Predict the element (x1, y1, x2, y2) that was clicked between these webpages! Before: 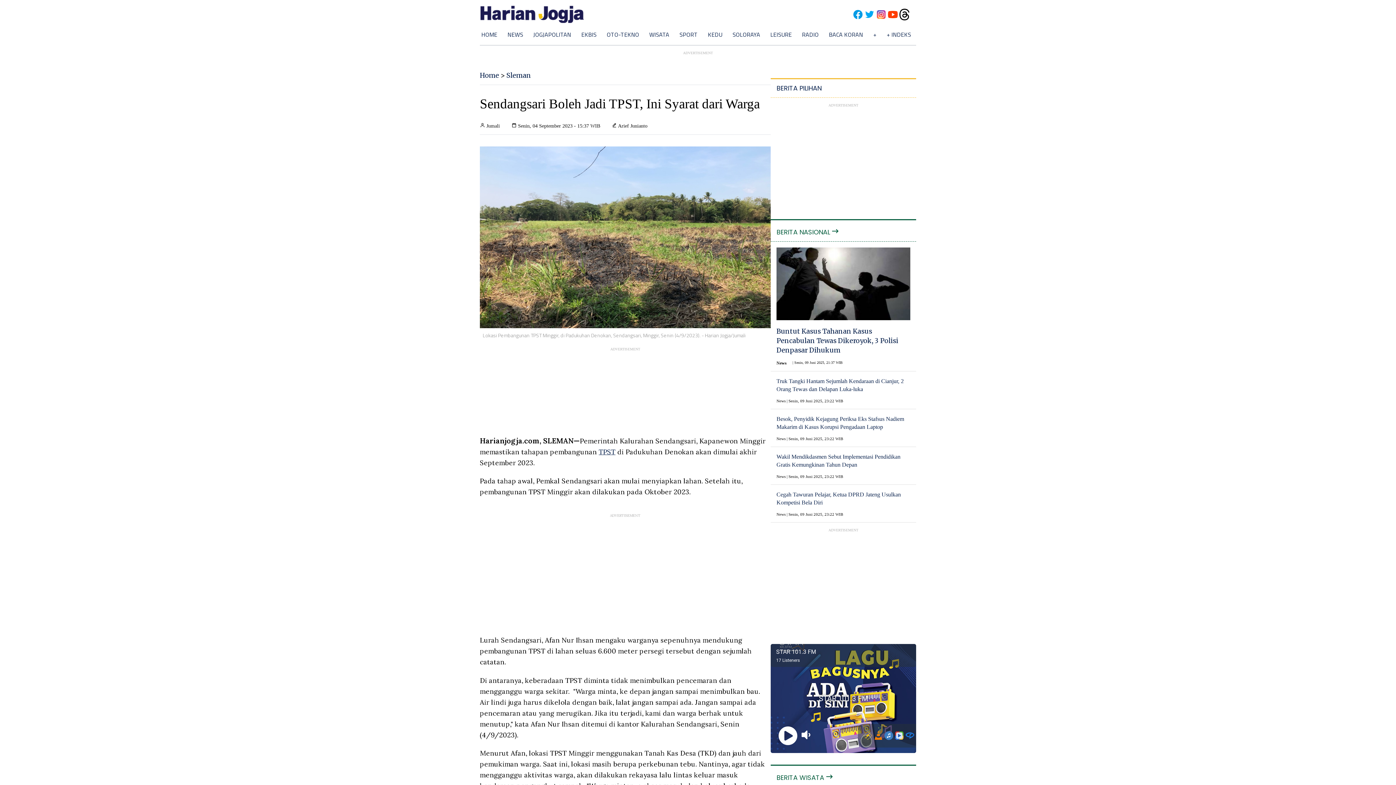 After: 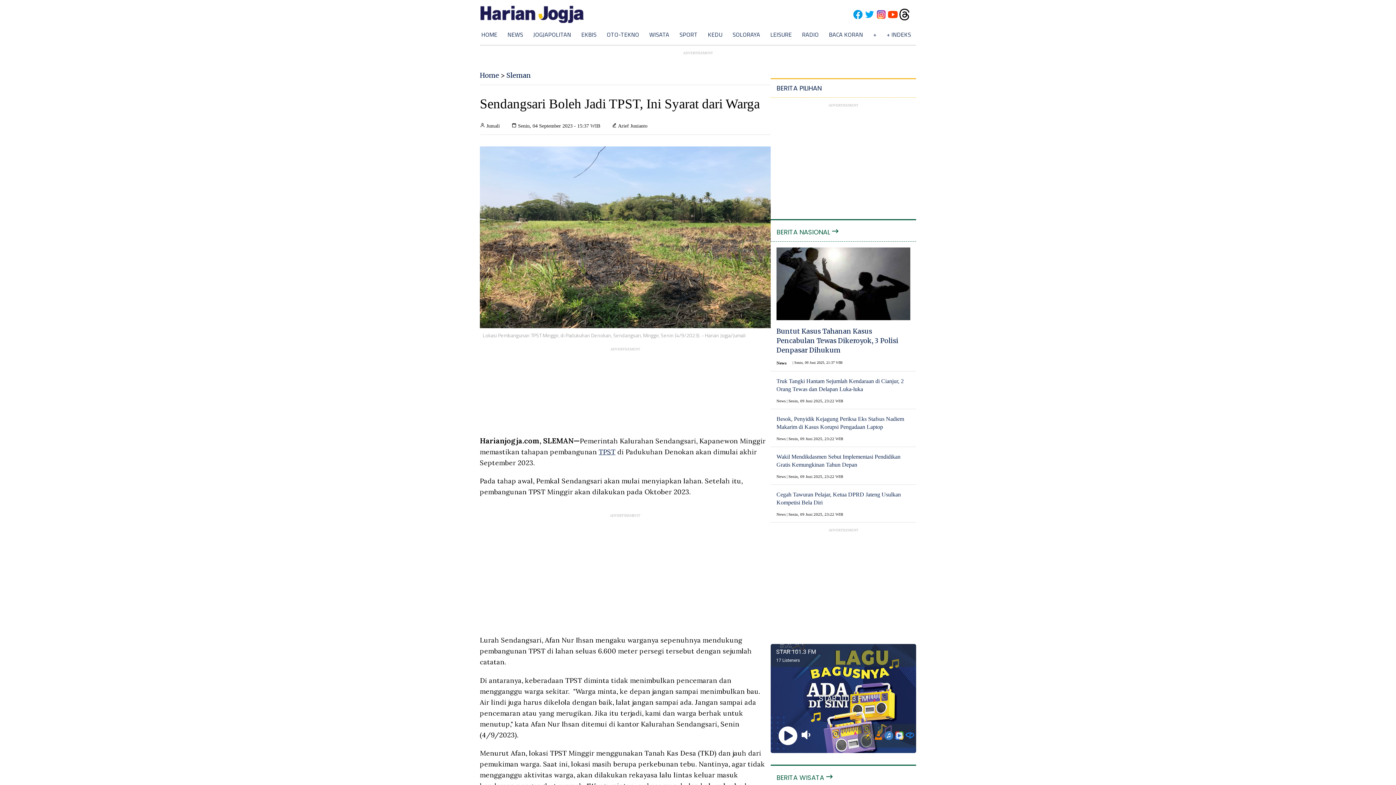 Action: bbox: (770, 766, 916, 787) label: BERITA WISATA 